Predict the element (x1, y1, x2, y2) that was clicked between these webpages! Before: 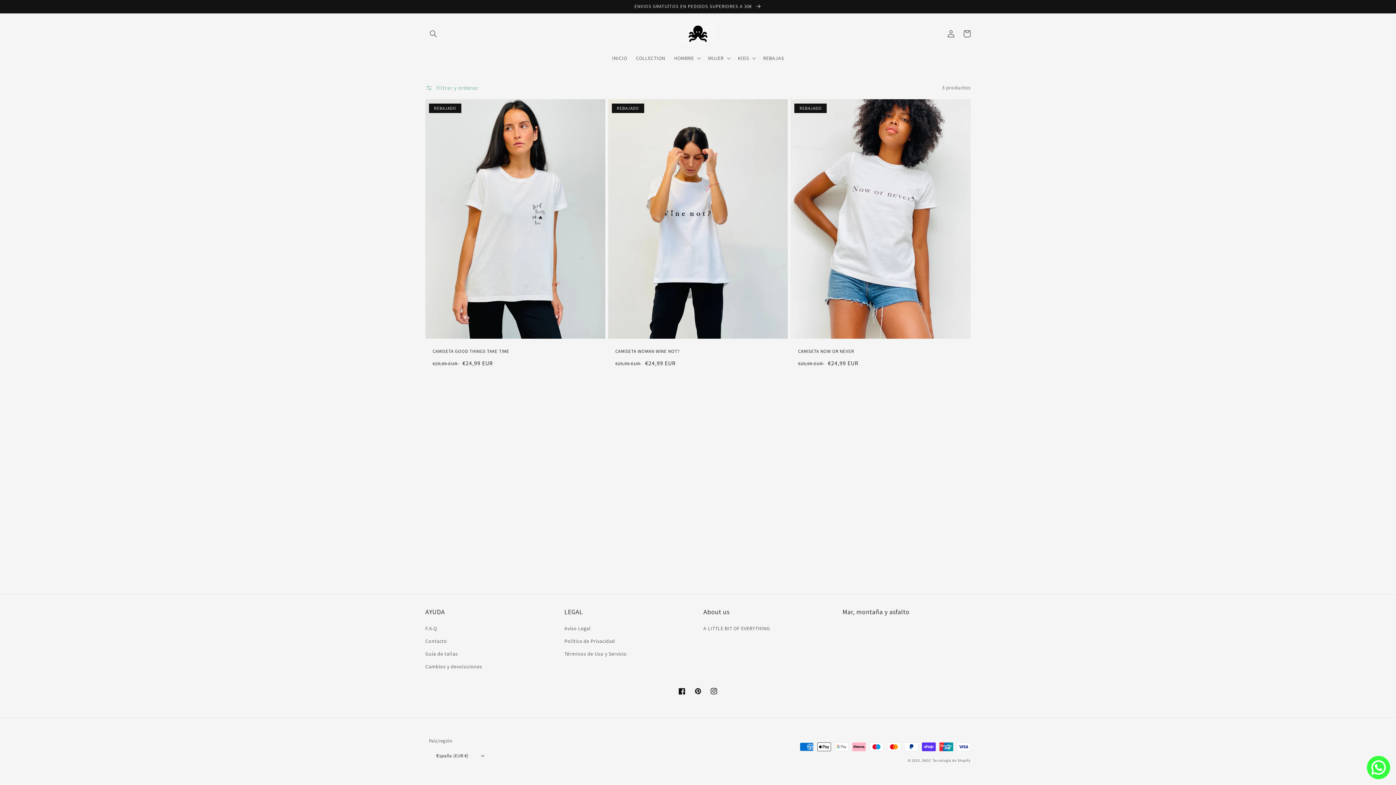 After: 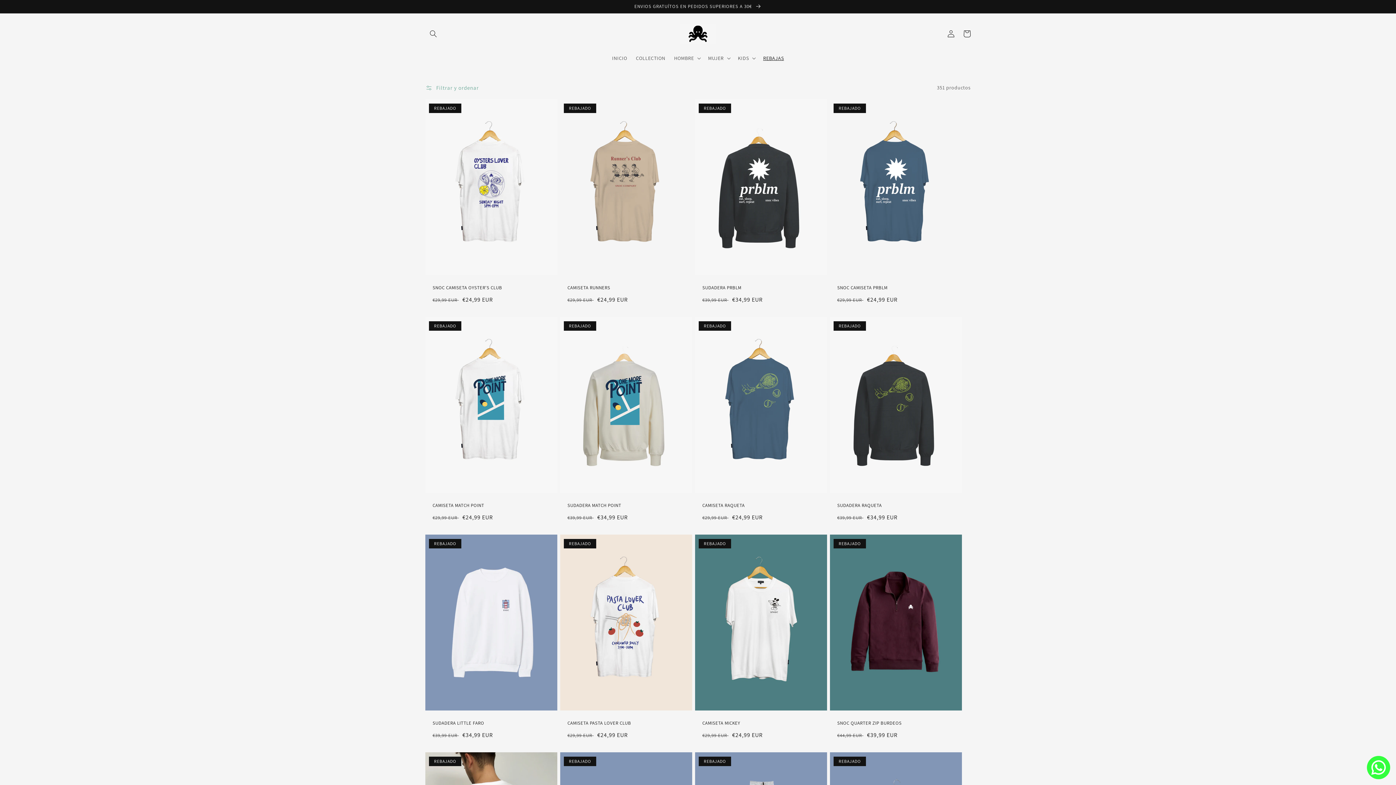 Action: bbox: (758, 50, 788, 65) label: REBAJAS